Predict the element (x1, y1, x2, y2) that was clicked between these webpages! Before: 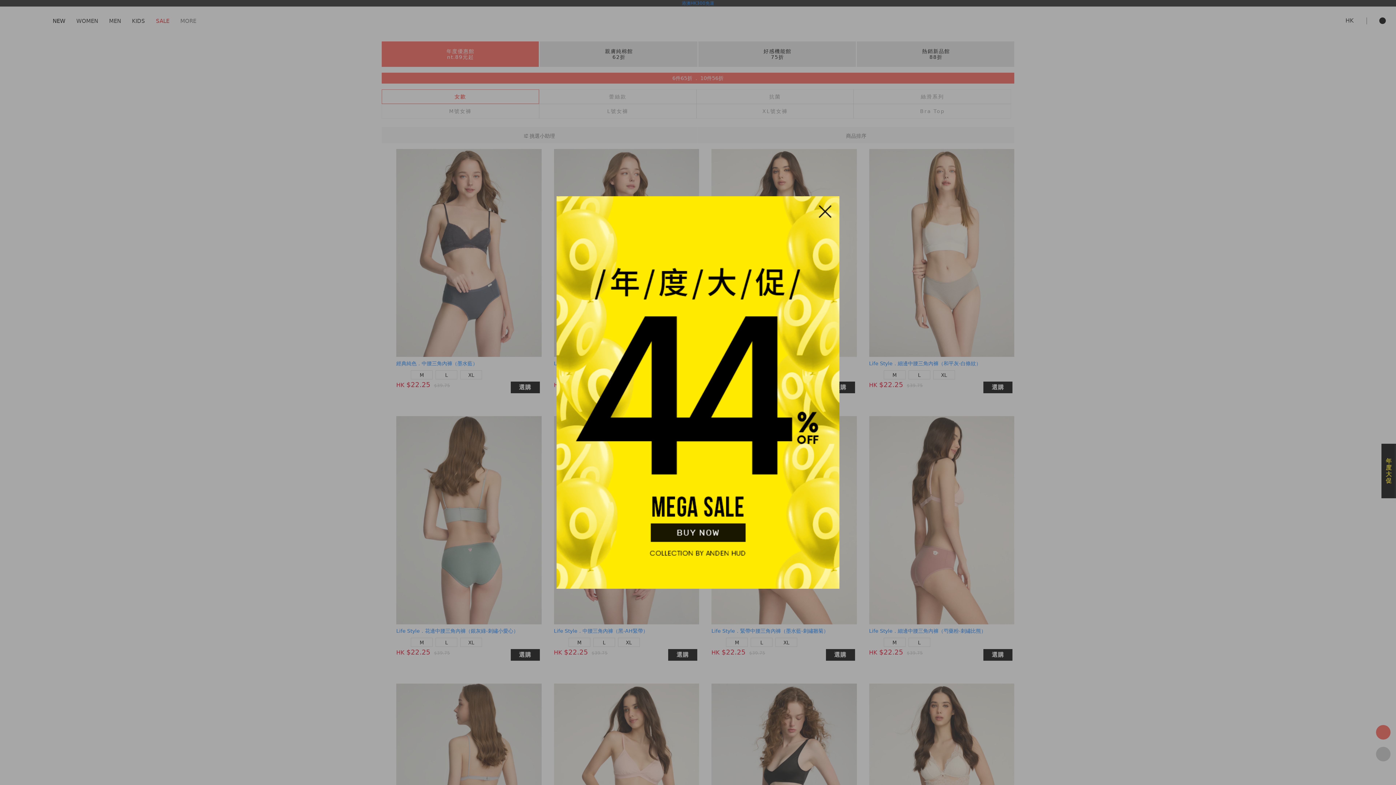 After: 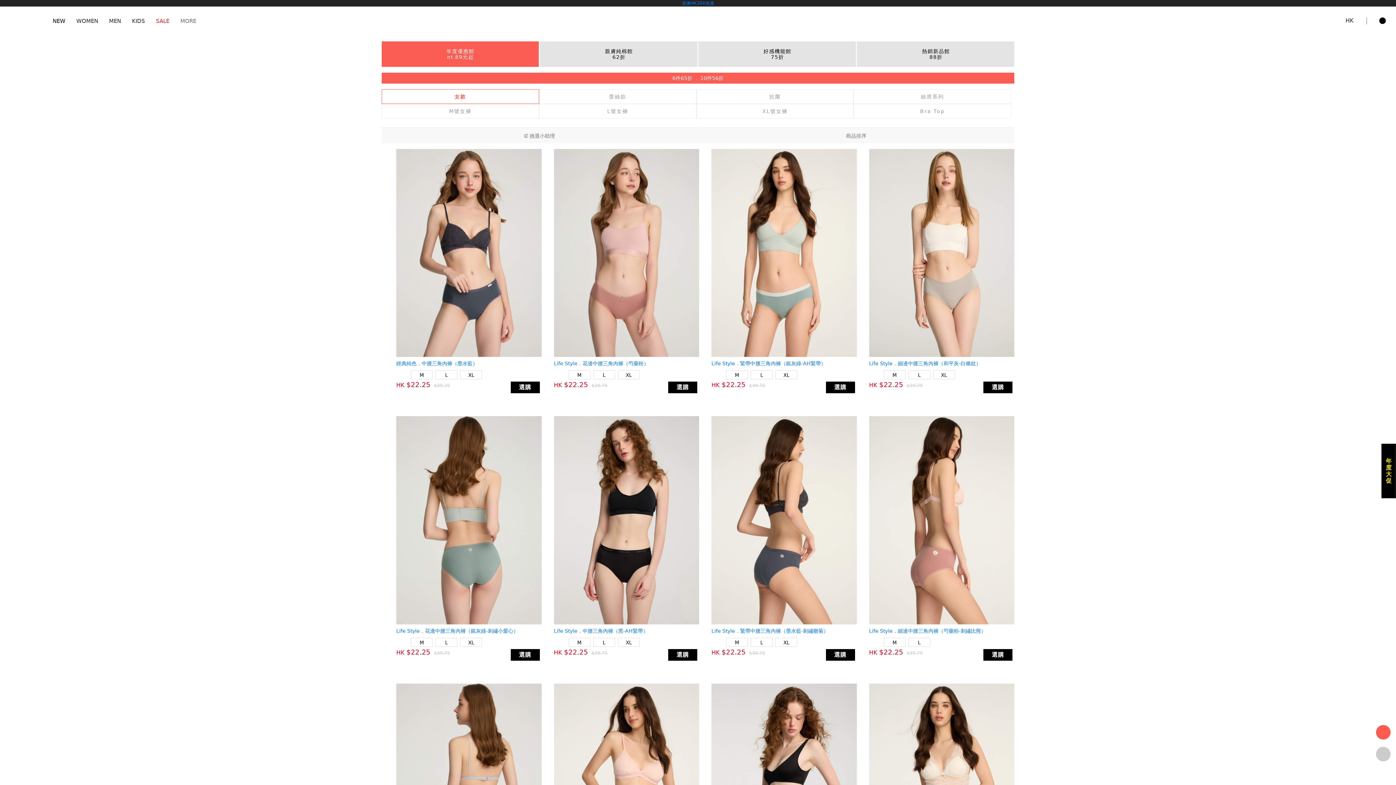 Action: bbox: (556, 196, 839, 589)